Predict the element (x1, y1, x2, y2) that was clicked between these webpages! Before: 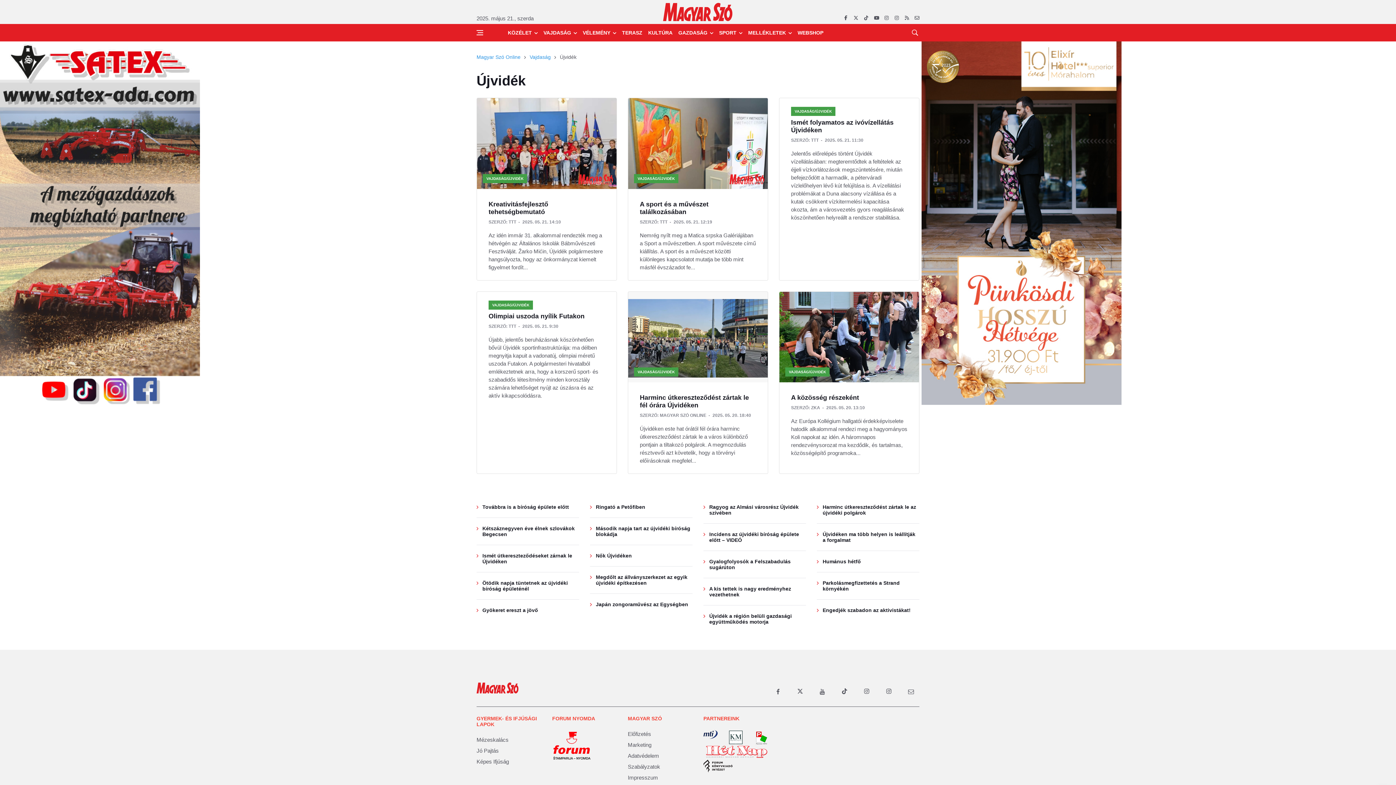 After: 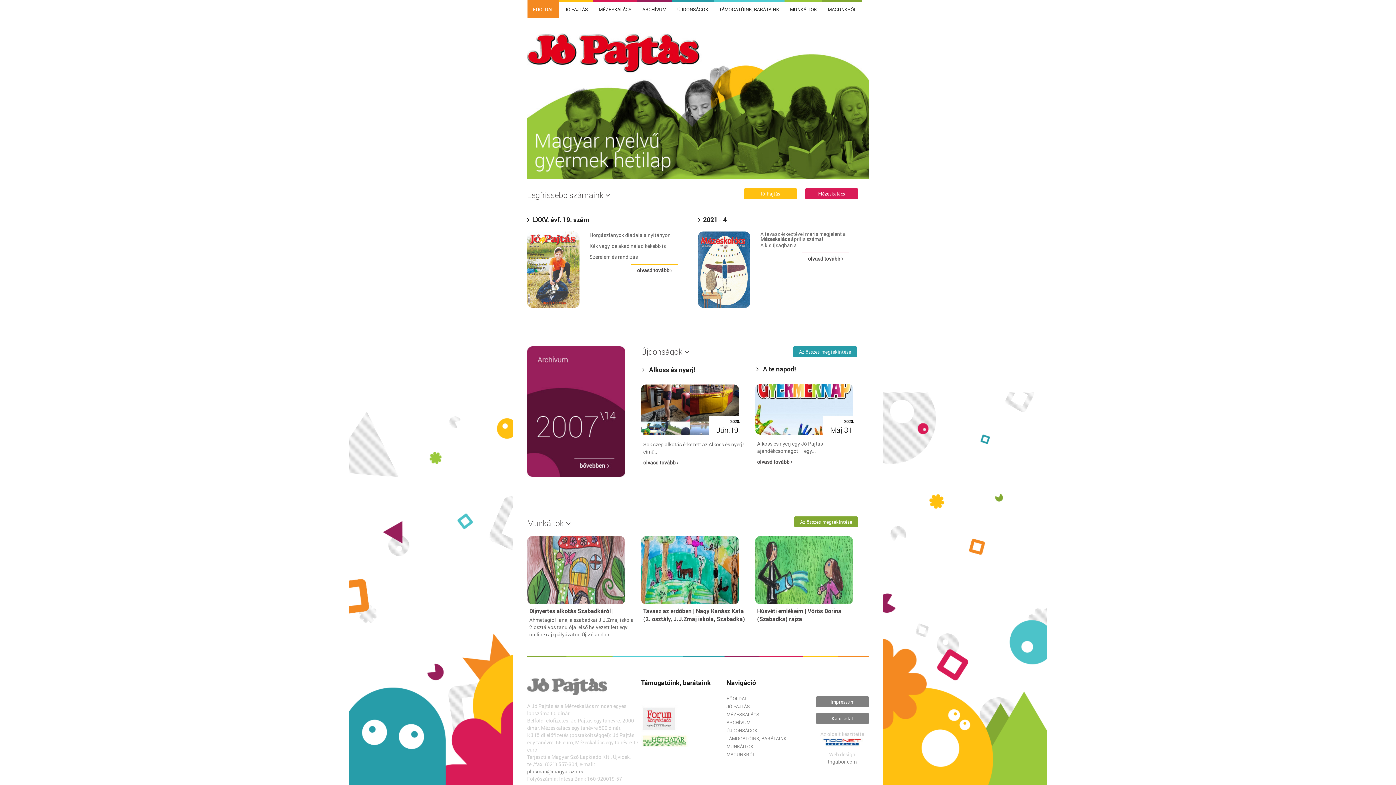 Action: label: Jó Pajtás bbox: (476, 748, 498, 754)